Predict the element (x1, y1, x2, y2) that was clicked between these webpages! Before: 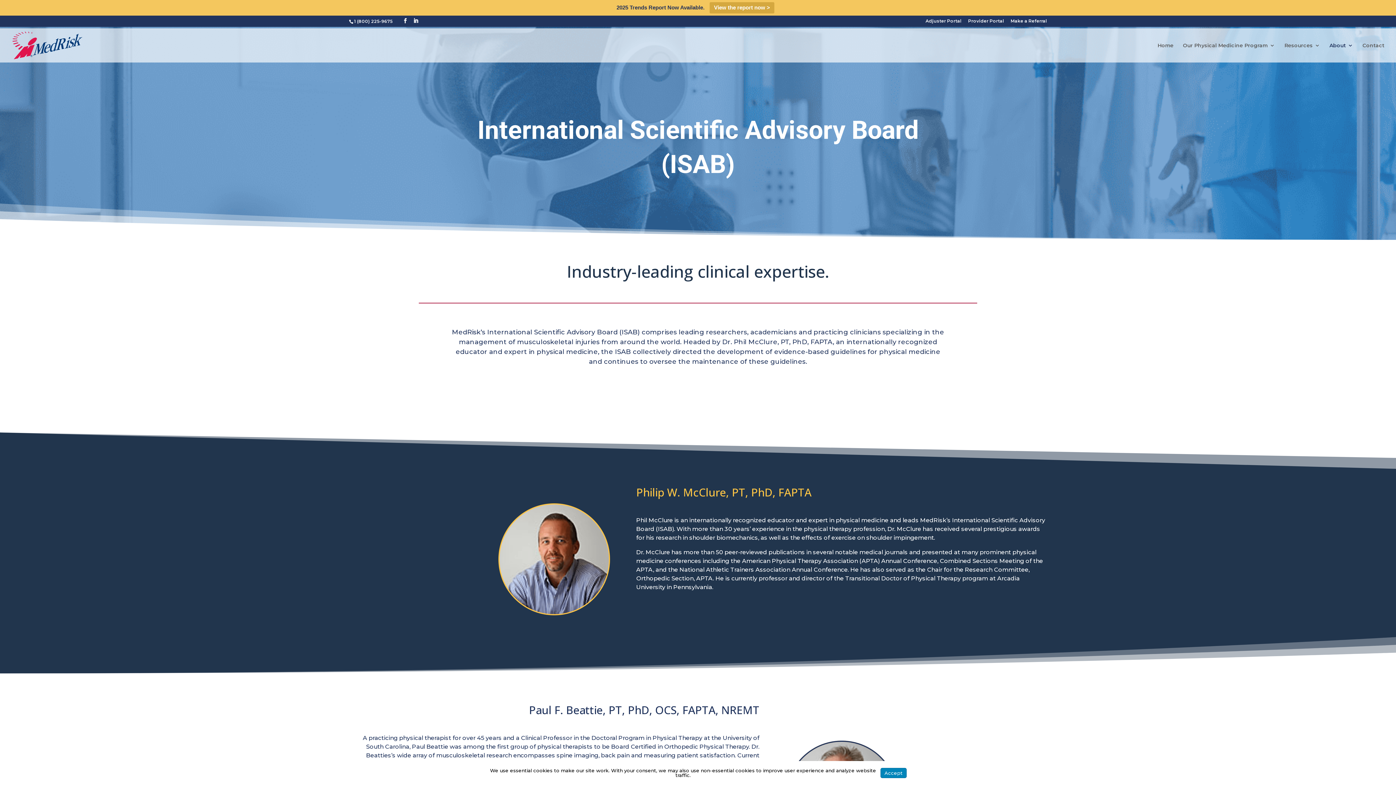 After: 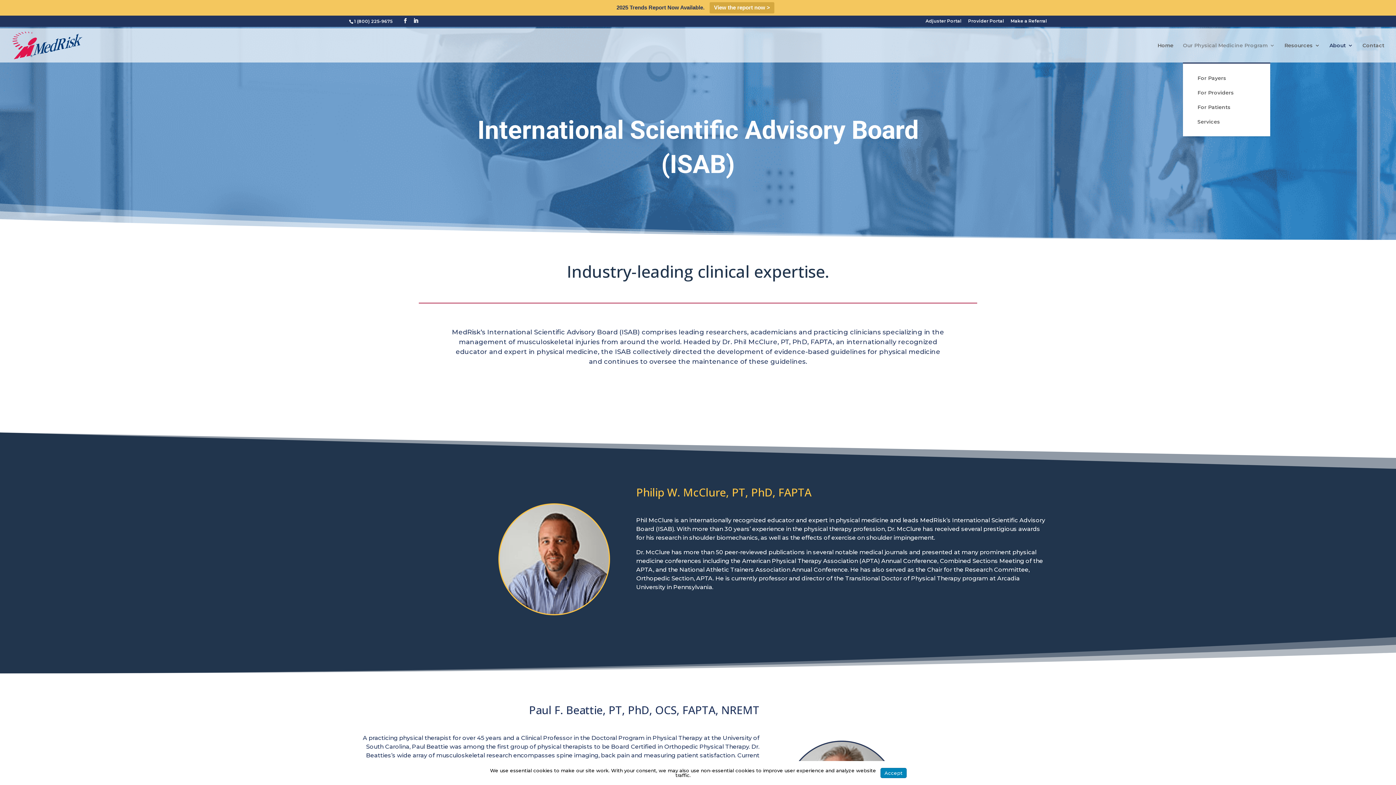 Action: label: Our Physical Medicine Program bbox: (1183, 42, 1275, 62)